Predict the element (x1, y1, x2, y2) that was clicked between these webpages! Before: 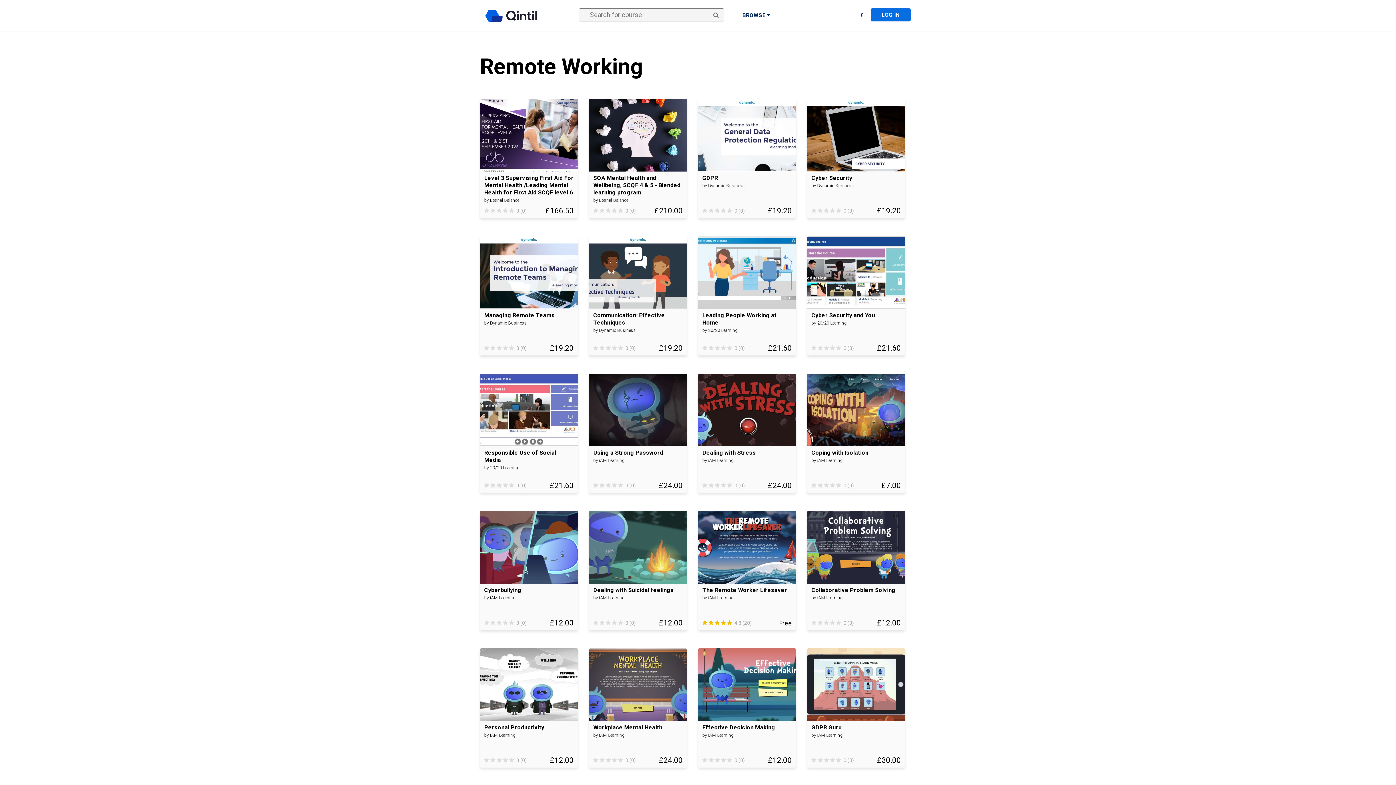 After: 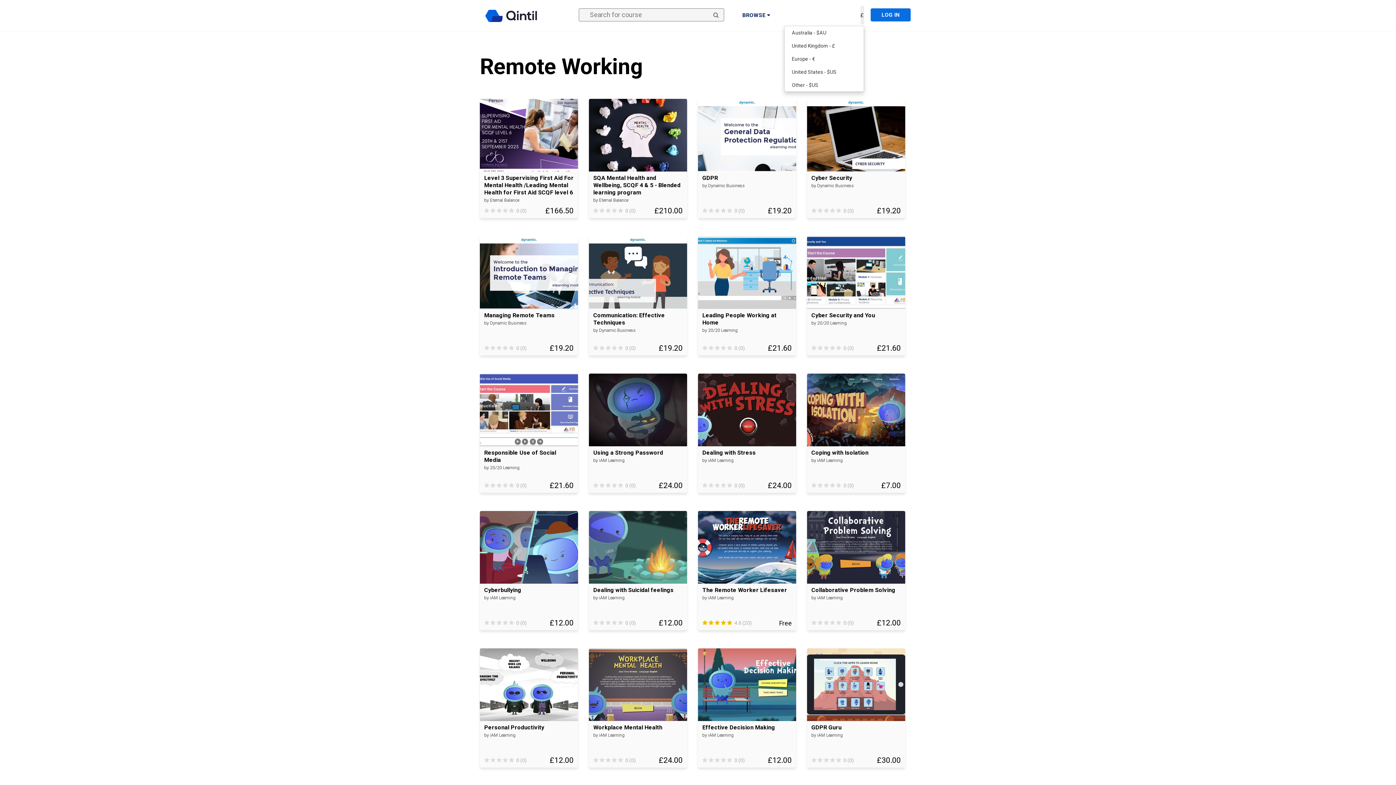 Action: bbox: (860, 6, 864, 24) label: £